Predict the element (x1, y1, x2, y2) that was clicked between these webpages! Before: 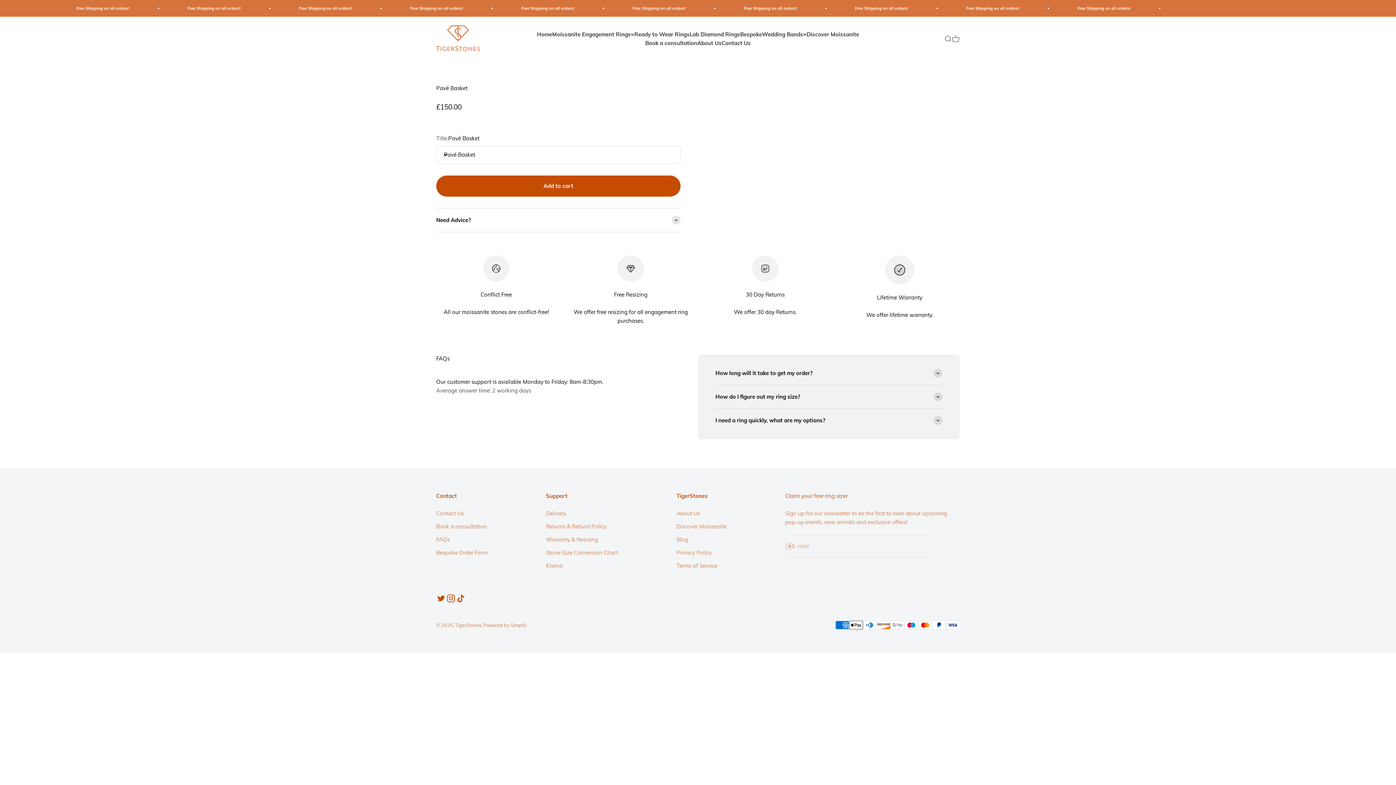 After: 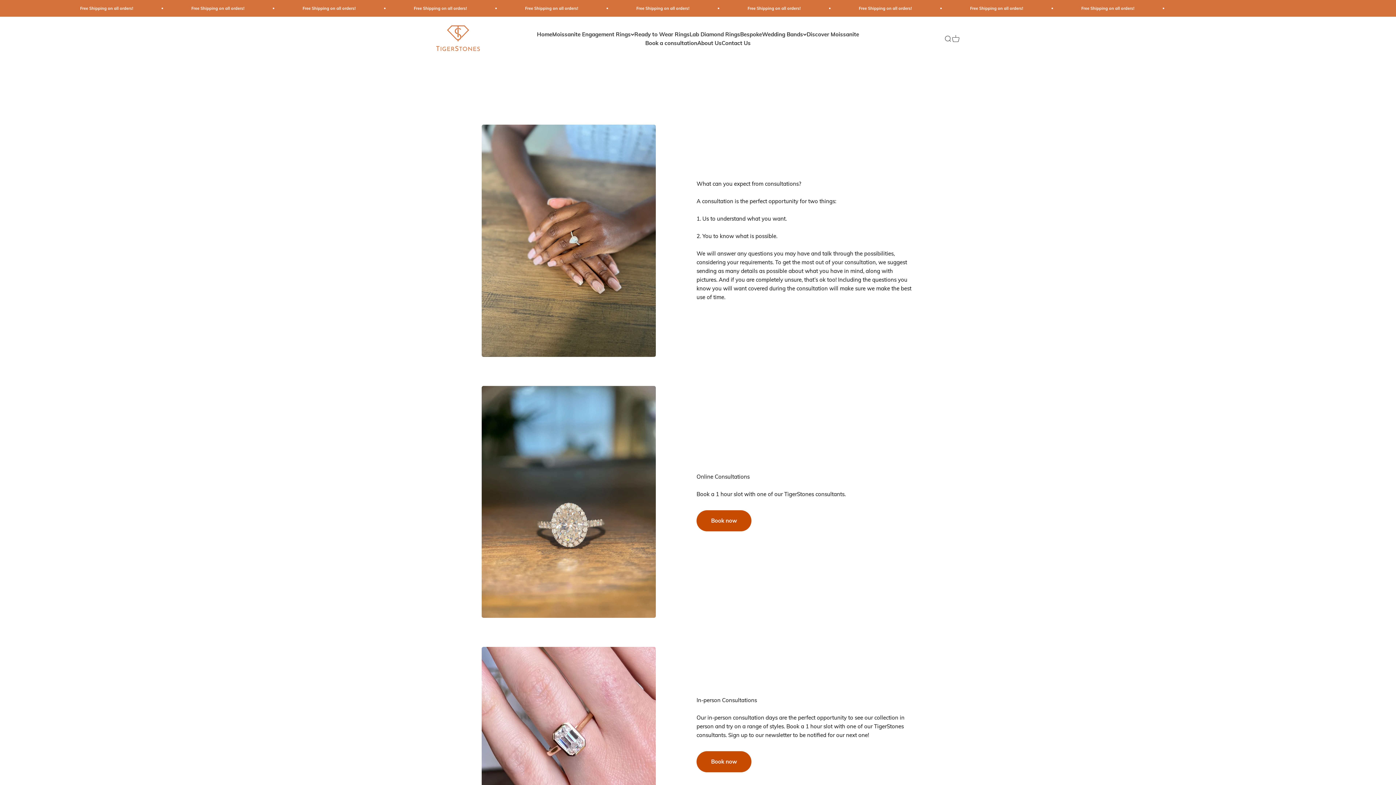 Action: label: Book a consultation bbox: (645, 39, 697, 46)